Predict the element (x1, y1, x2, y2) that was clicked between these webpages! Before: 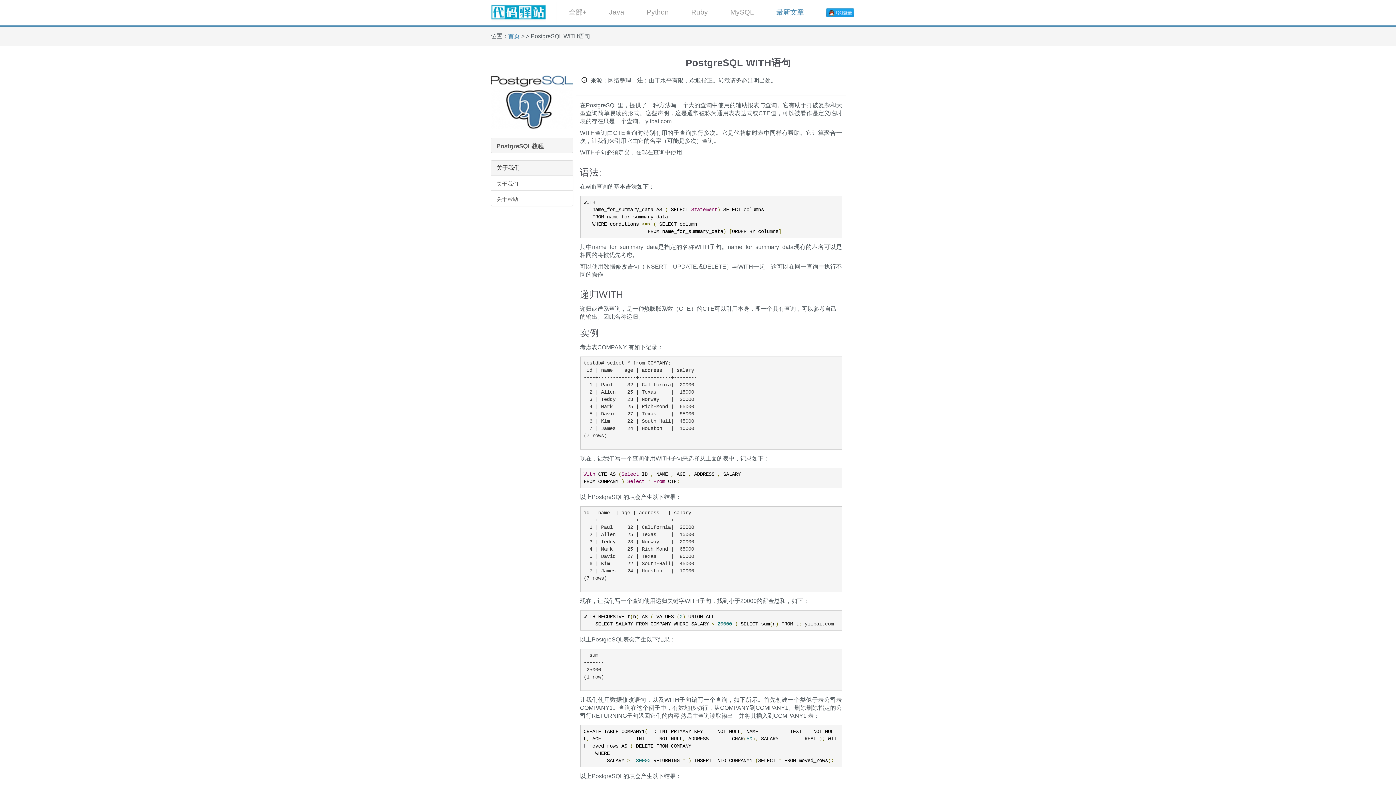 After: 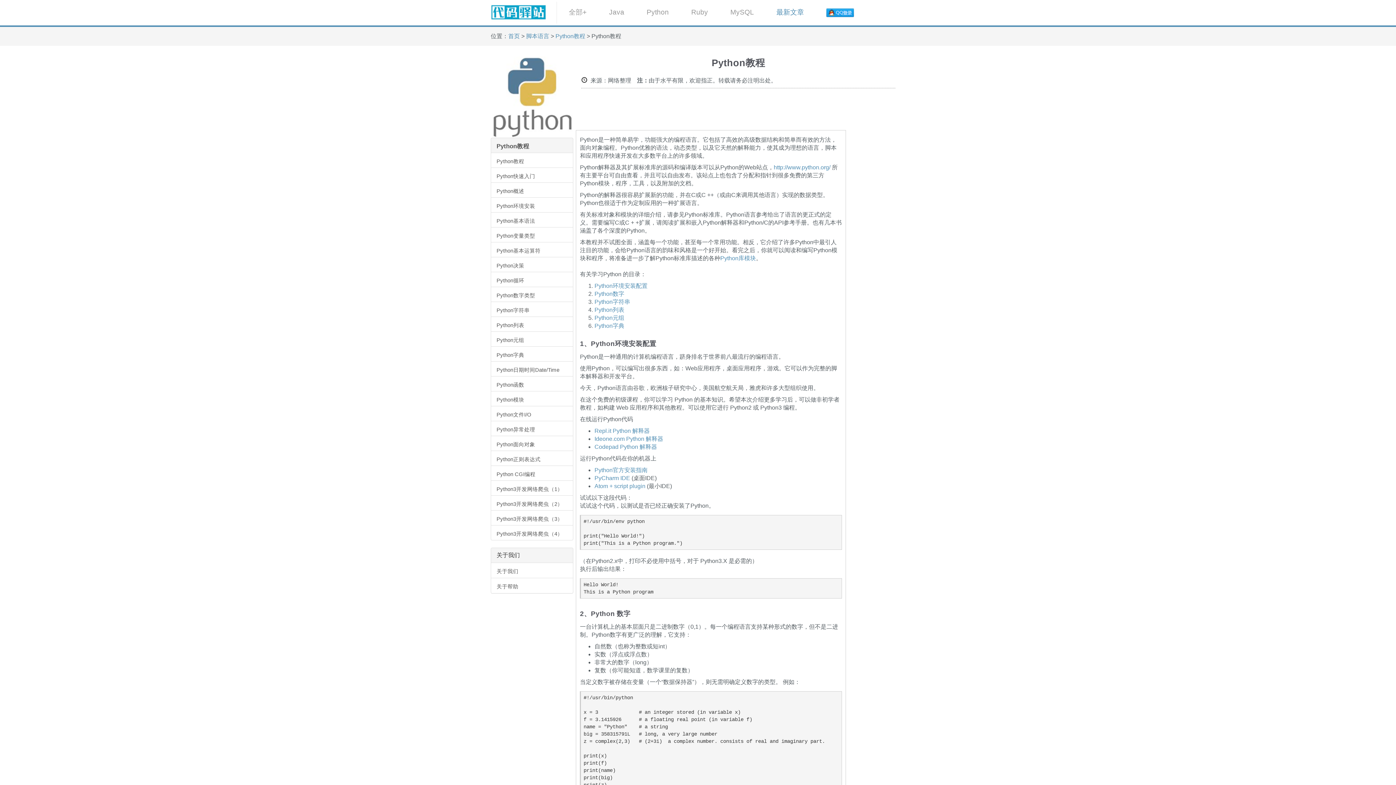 Action: label: Python bbox: (636, 0, 679, 24)